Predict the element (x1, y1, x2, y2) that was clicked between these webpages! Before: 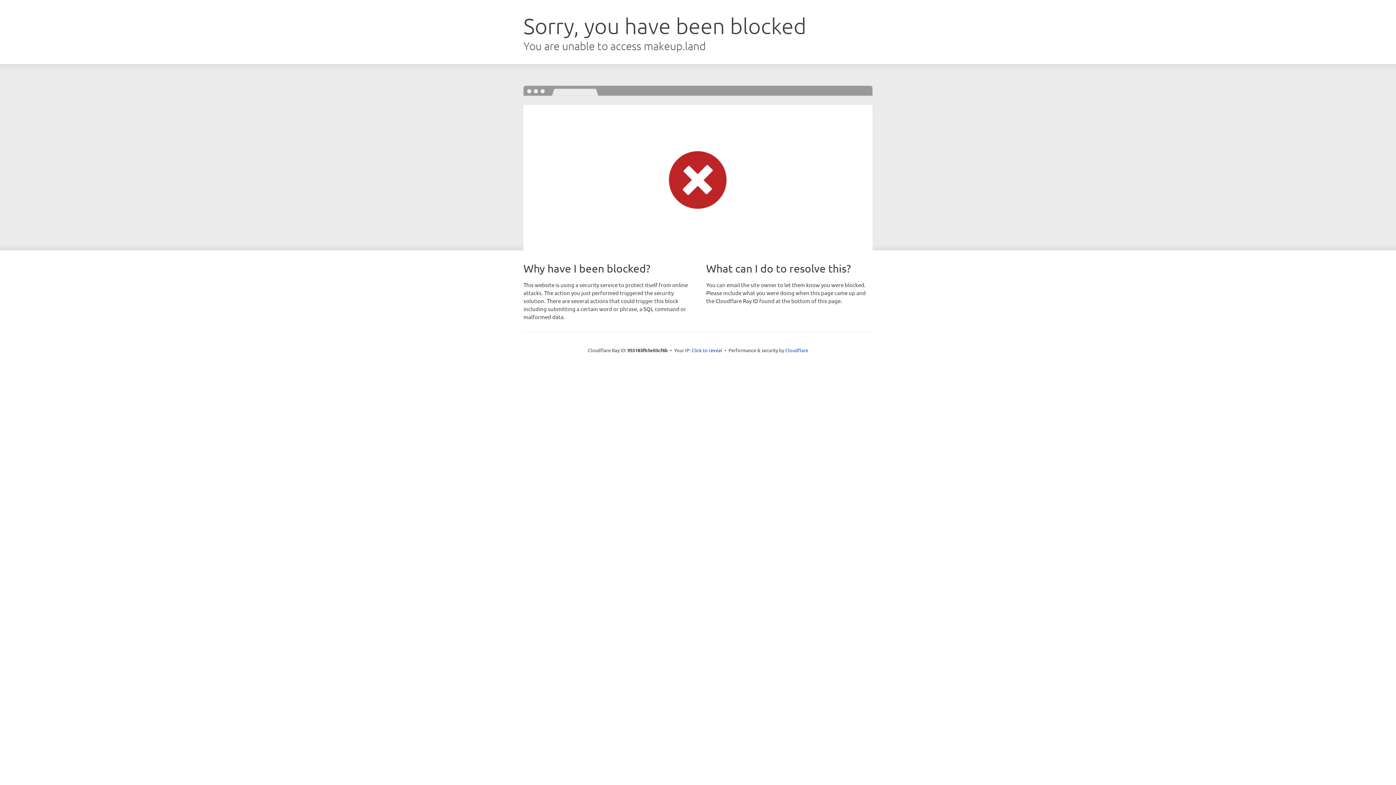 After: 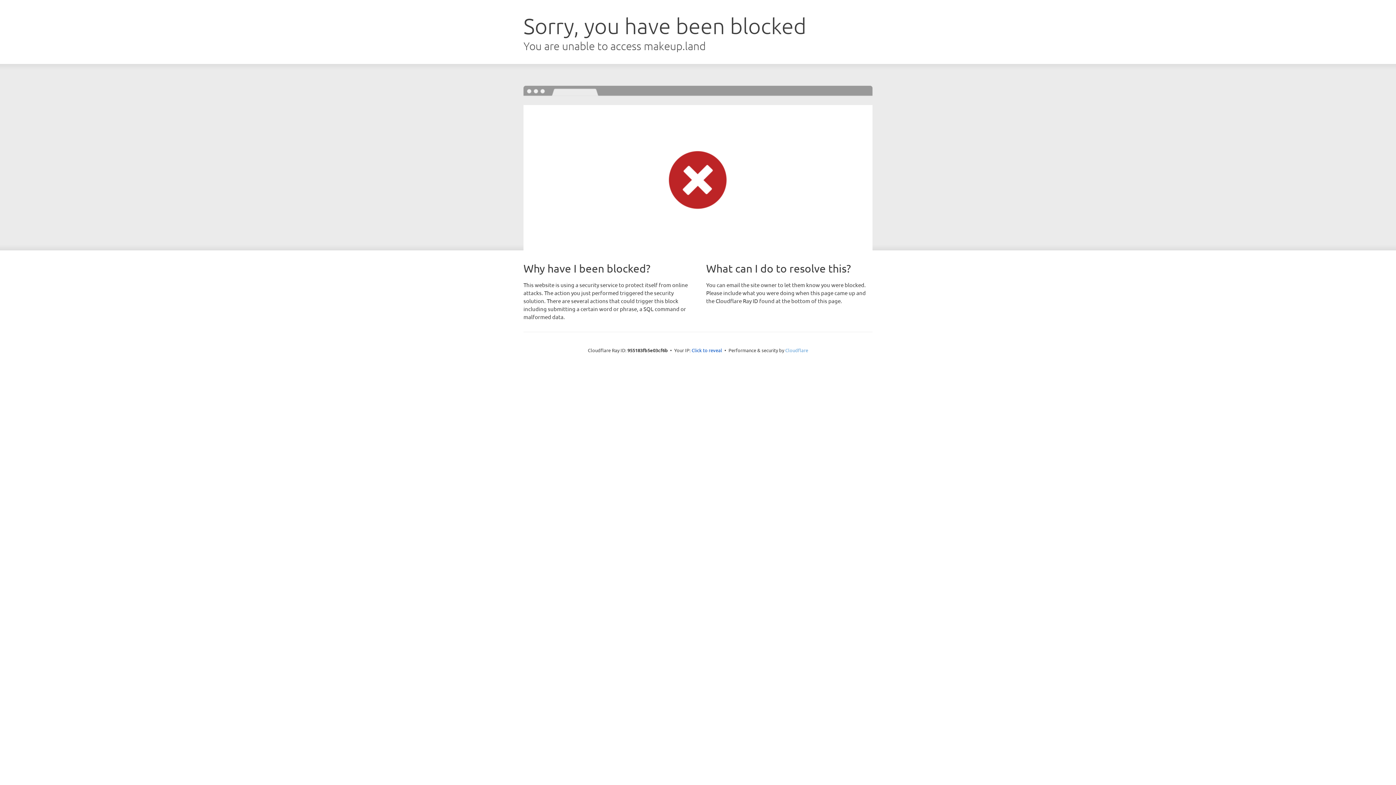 Action: label: Cloudflare bbox: (785, 347, 808, 353)